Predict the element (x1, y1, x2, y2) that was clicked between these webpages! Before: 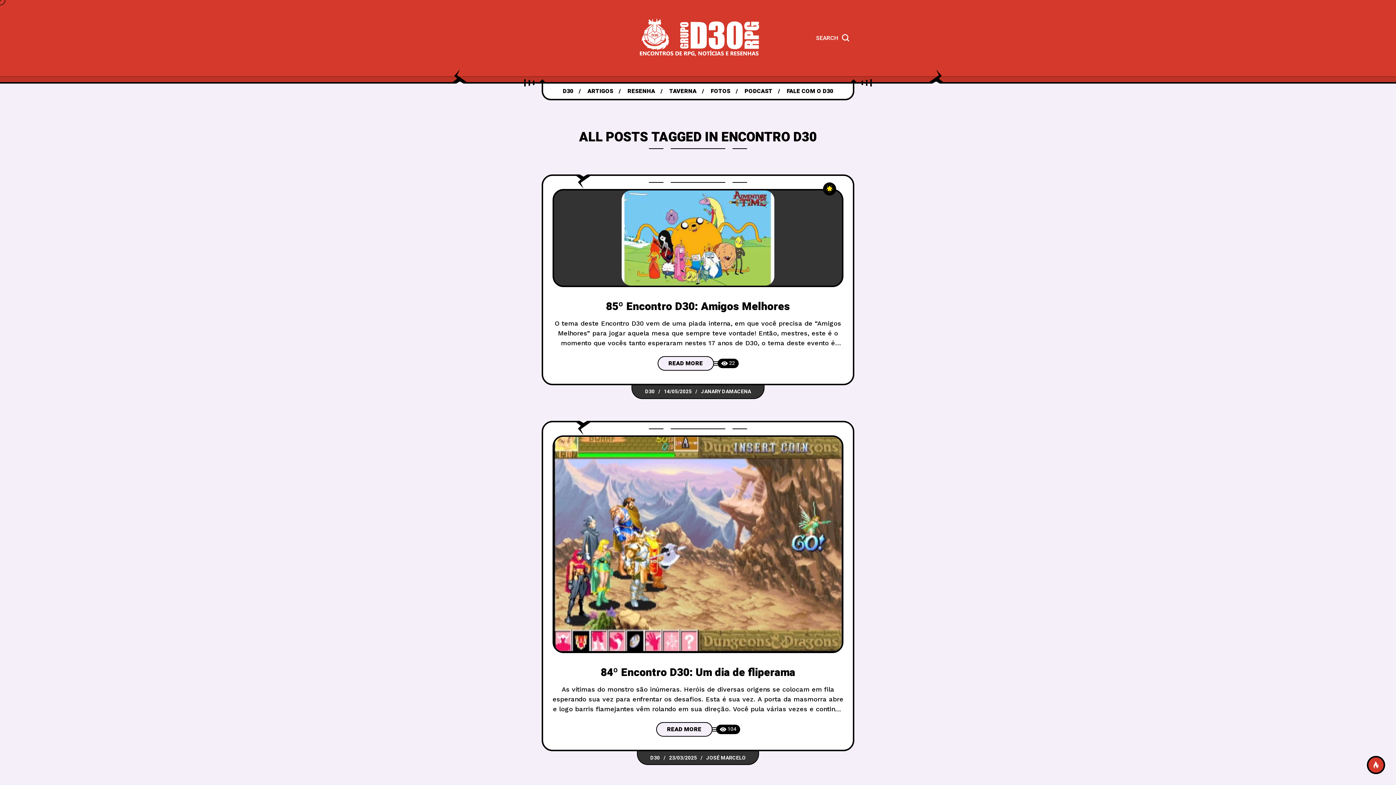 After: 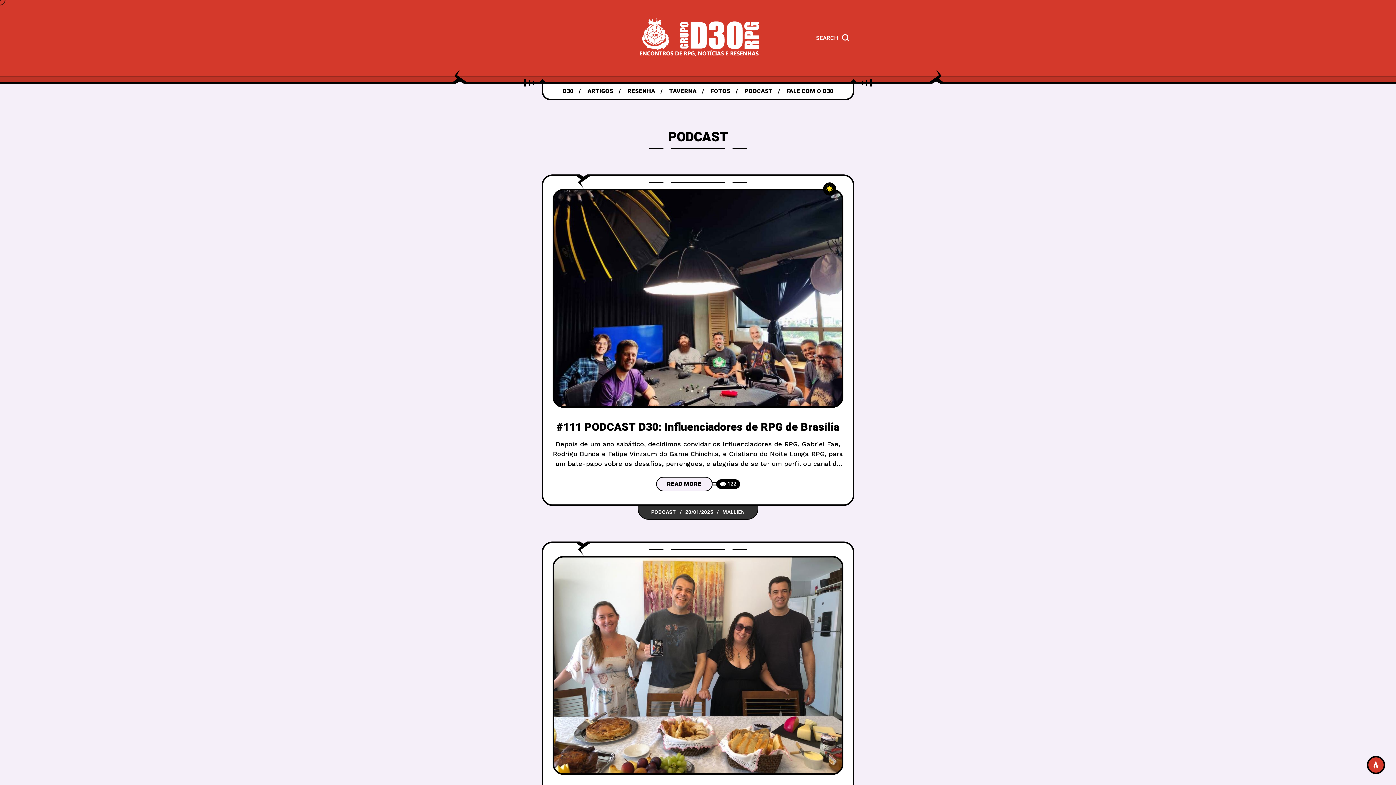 Action: bbox: (744, 83, 772, 98) label: PODCAST